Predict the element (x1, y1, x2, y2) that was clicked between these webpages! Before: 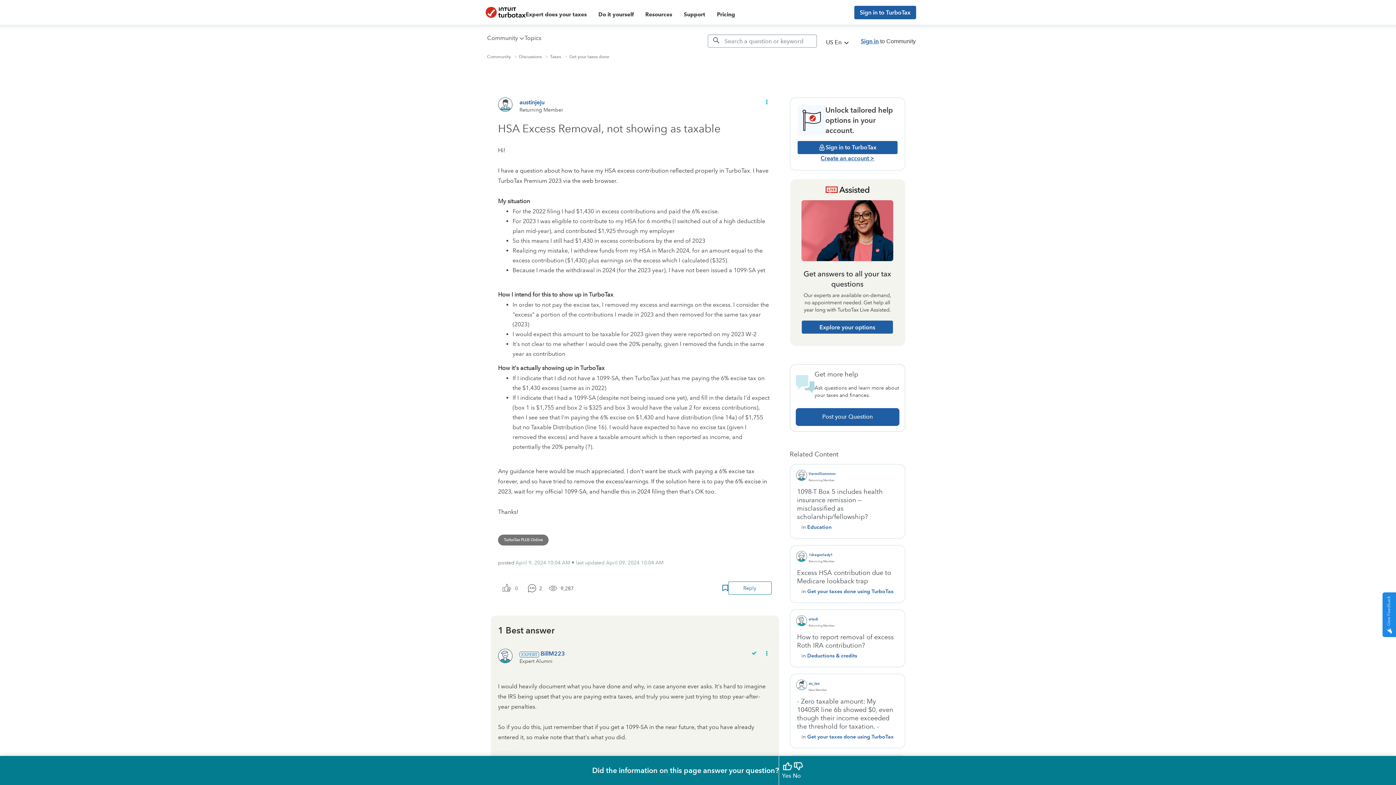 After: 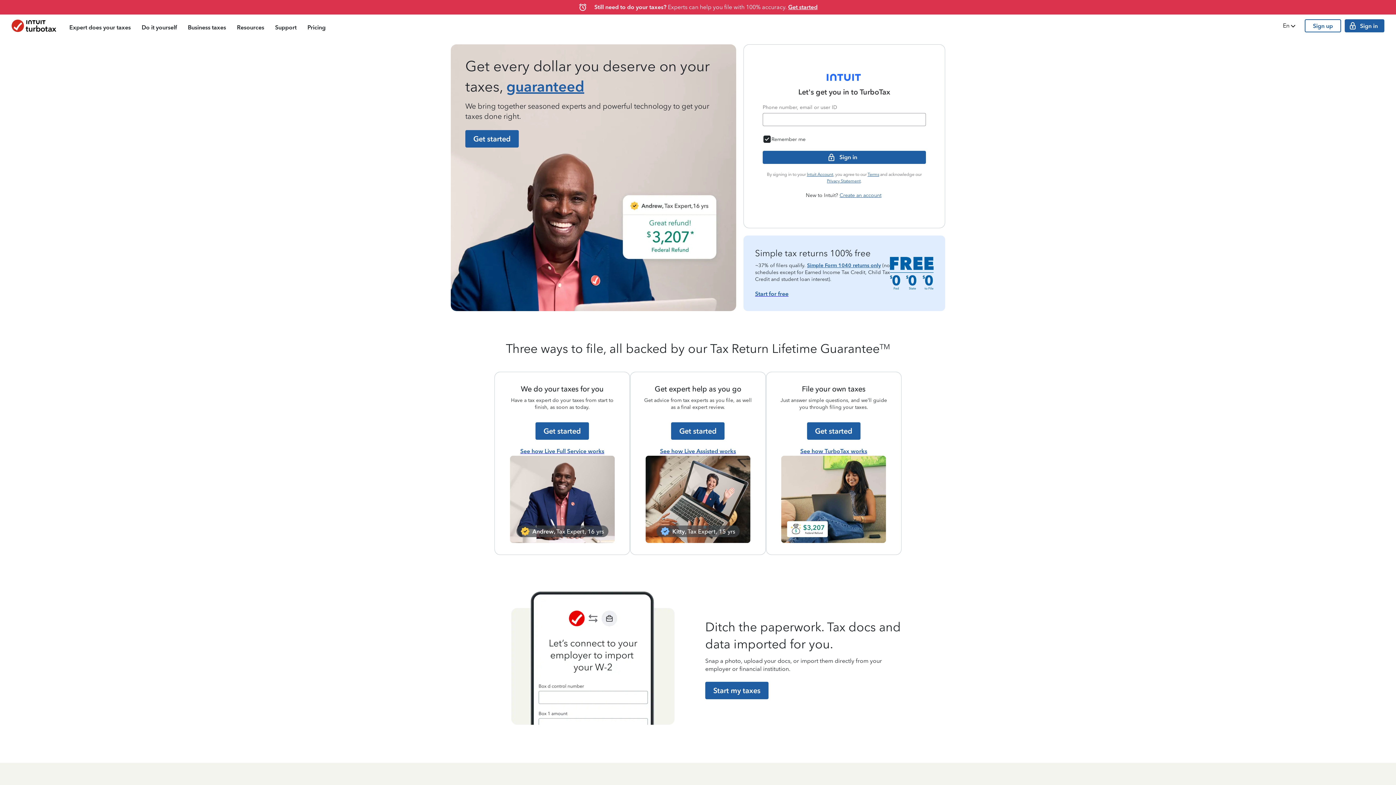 Action: bbox: (485, 6, 525, 17)